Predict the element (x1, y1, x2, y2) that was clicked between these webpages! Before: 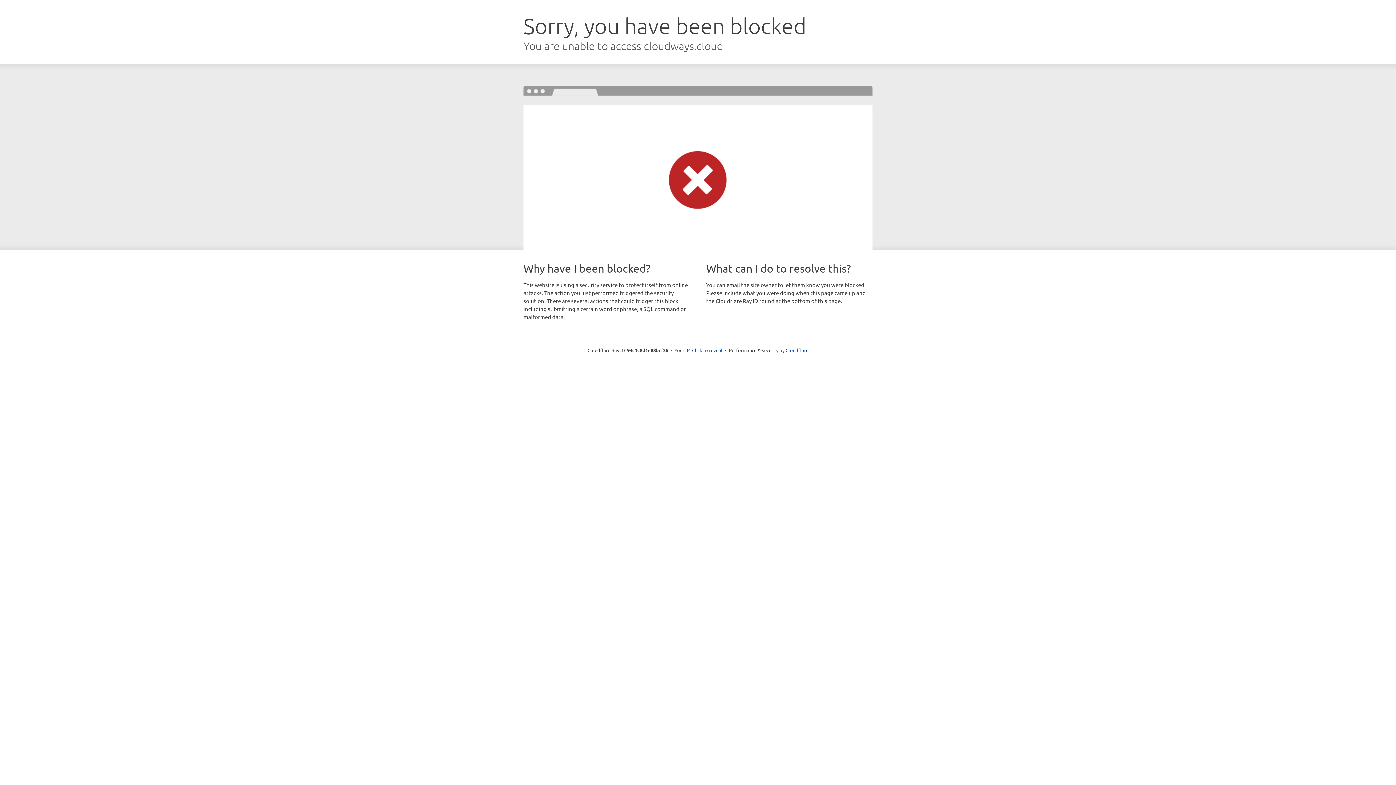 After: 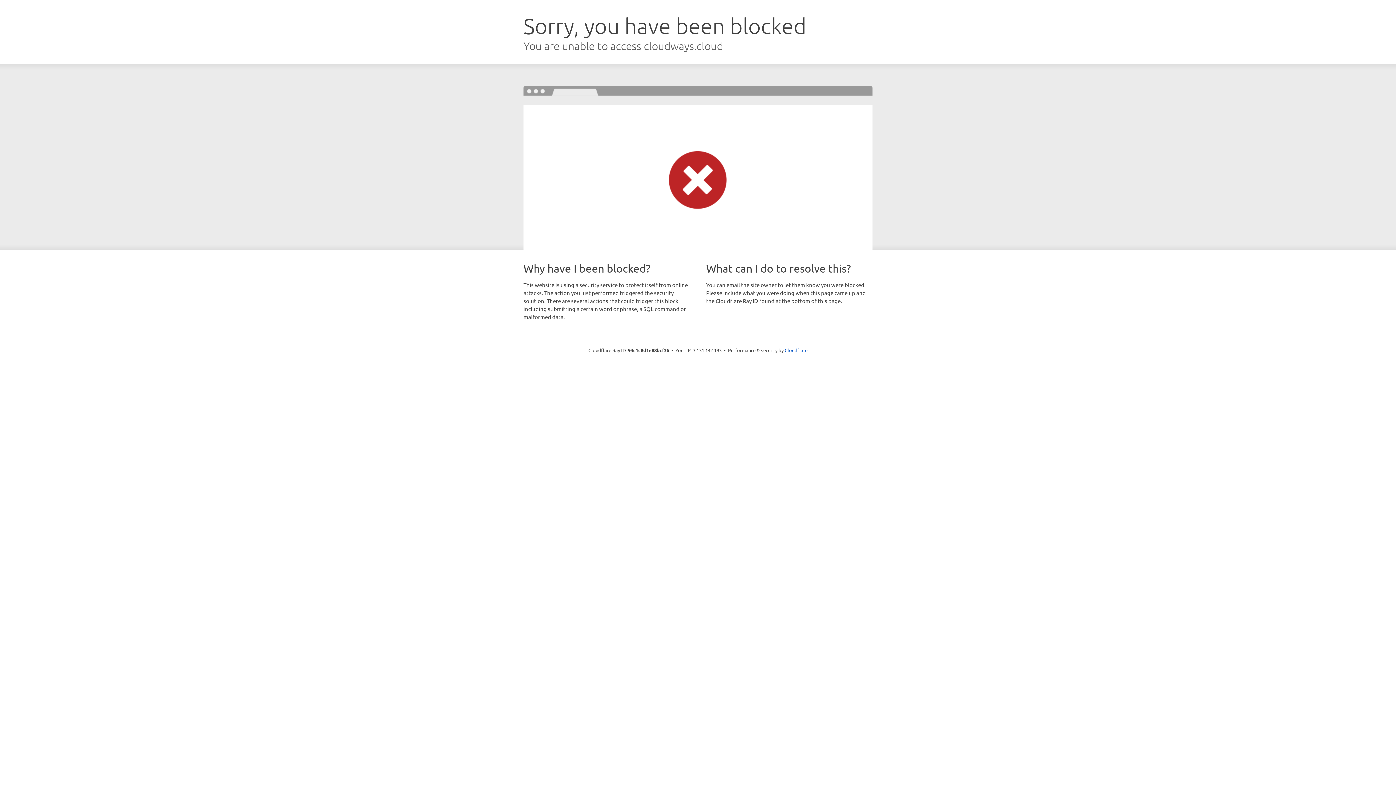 Action: label: Click to reveal bbox: (692, 346, 722, 353)